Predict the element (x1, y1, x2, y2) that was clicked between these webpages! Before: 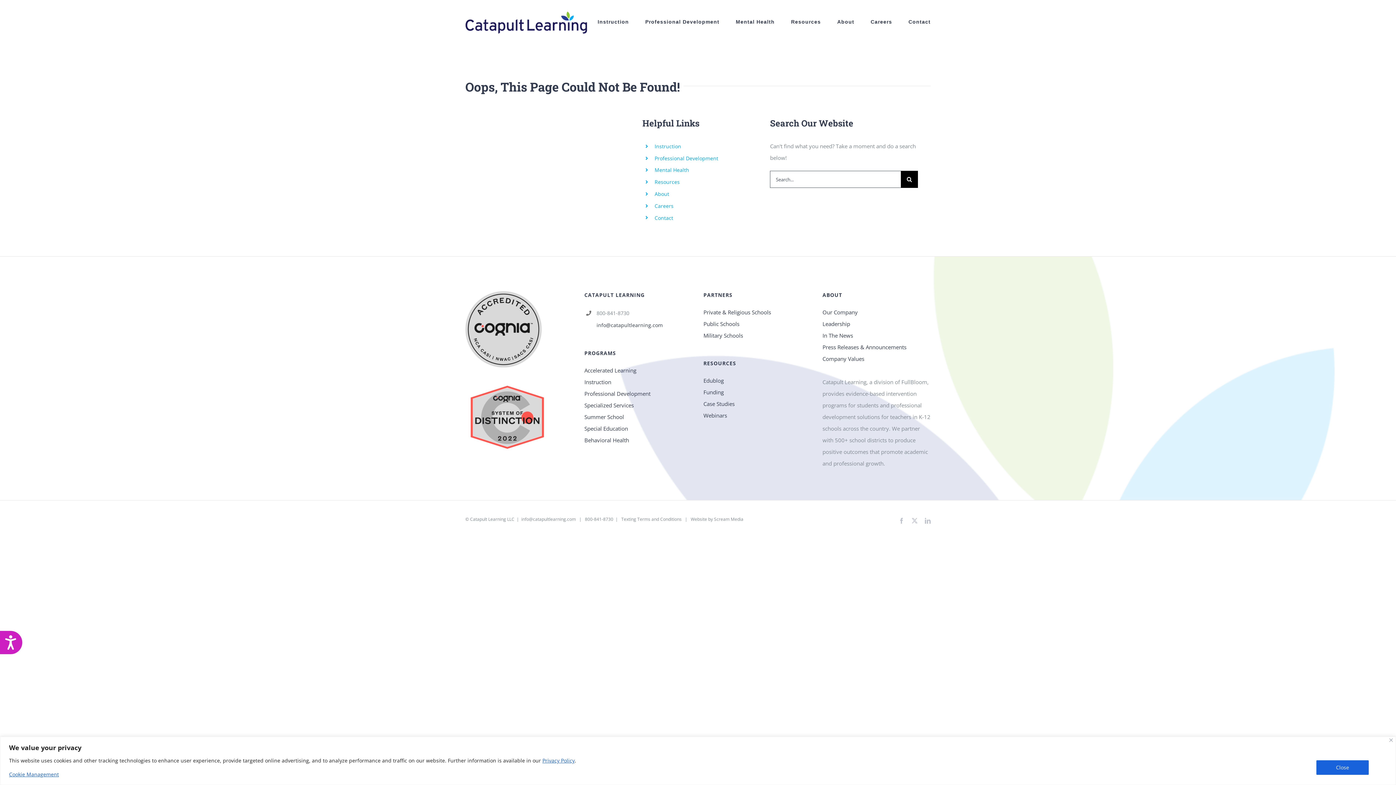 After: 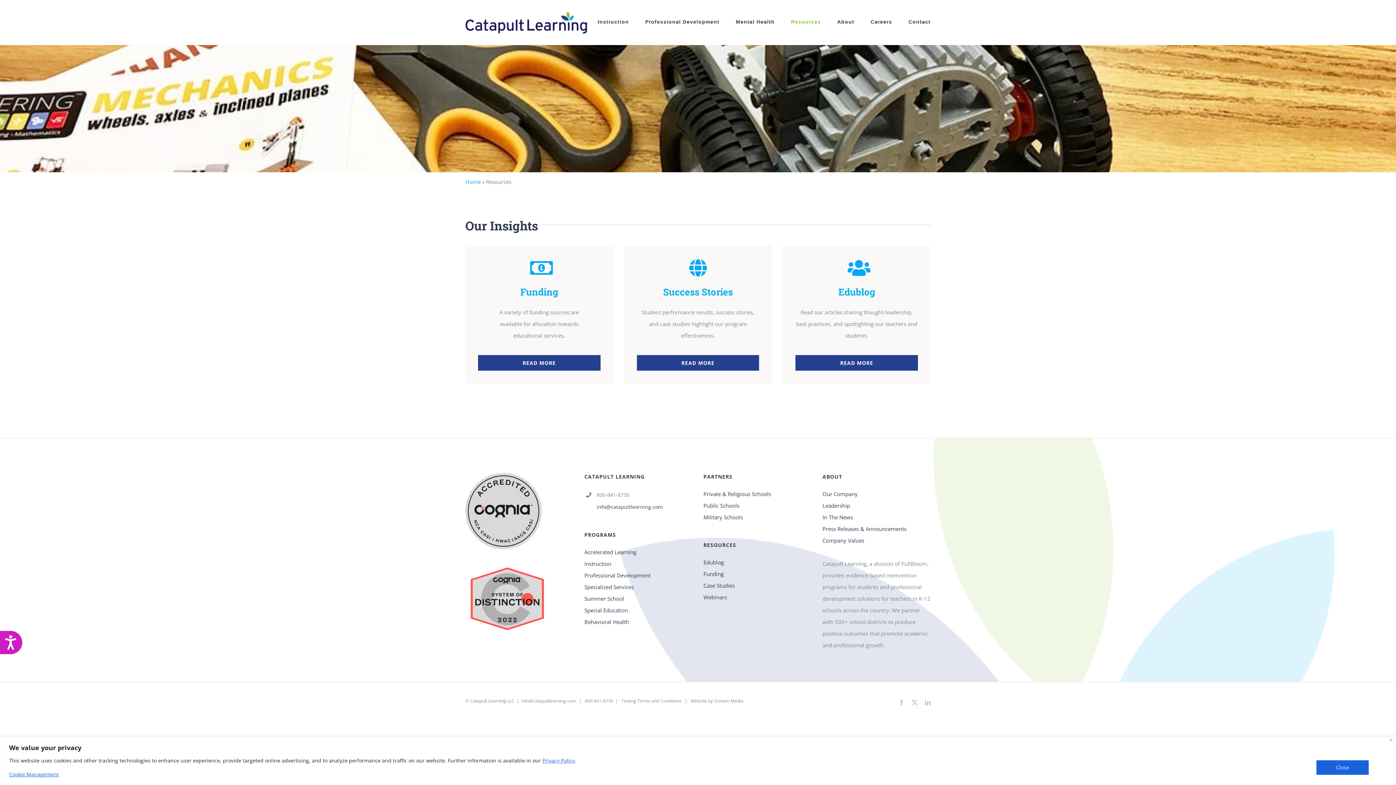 Action: bbox: (791, 0, 821, 43) label: Resources